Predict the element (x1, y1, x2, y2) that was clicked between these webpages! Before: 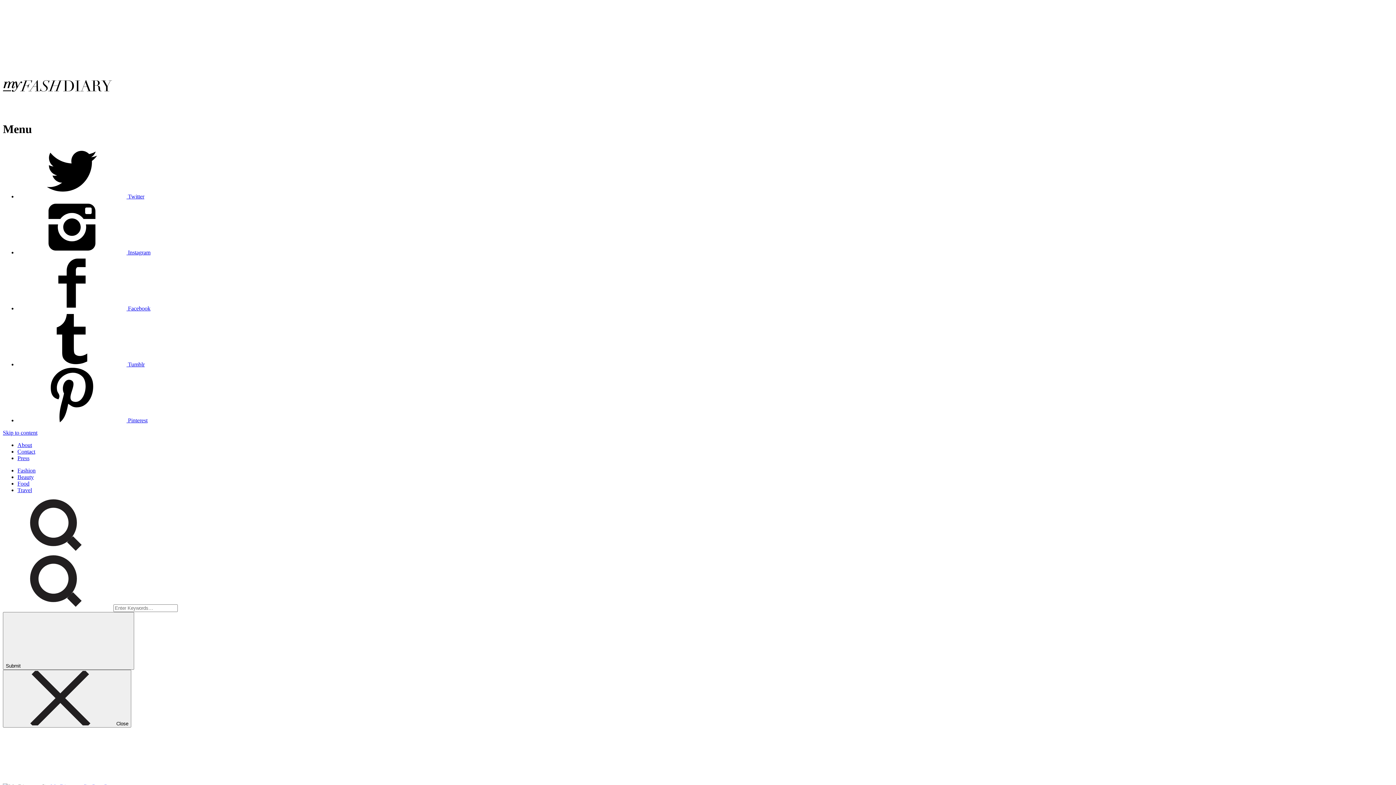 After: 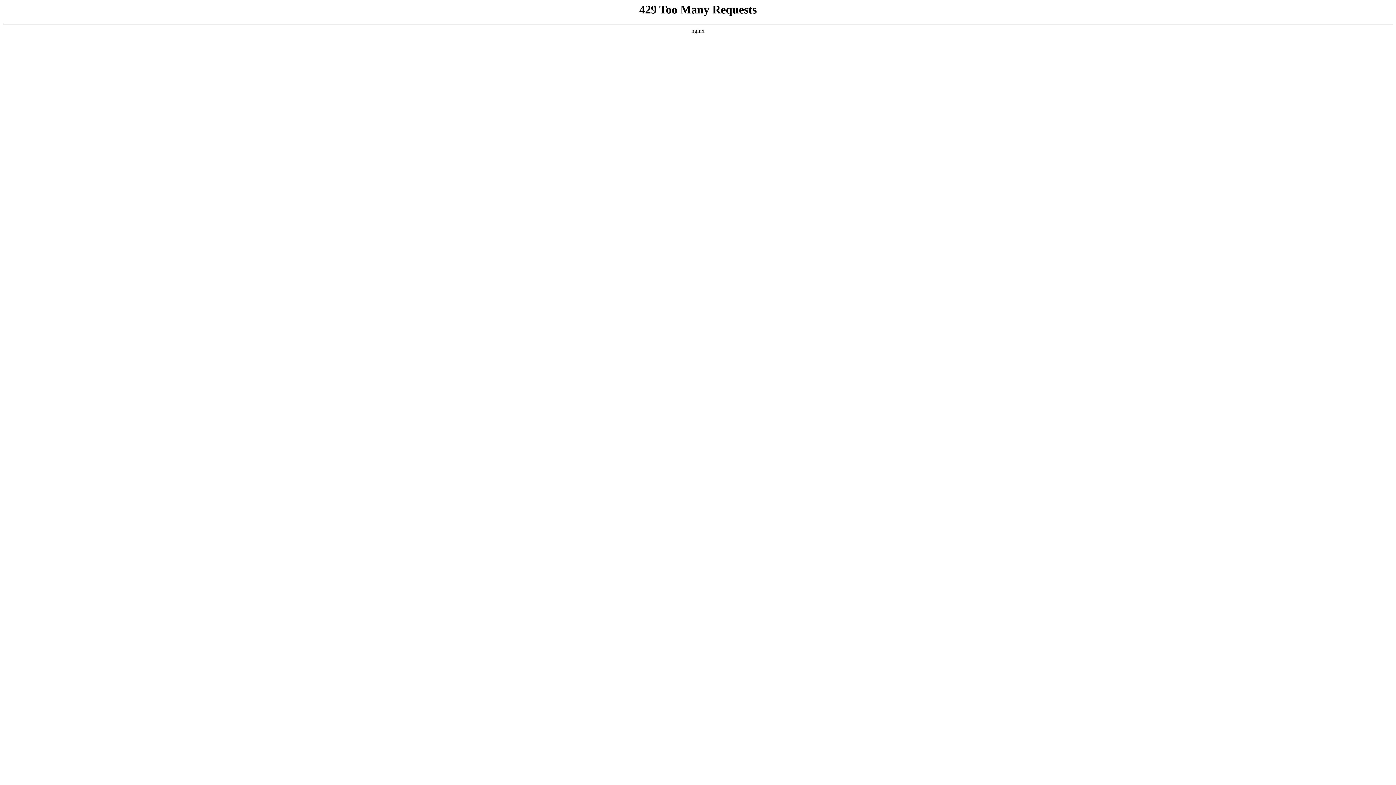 Action: bbox: (17, 448, 35, 454) label: Contact